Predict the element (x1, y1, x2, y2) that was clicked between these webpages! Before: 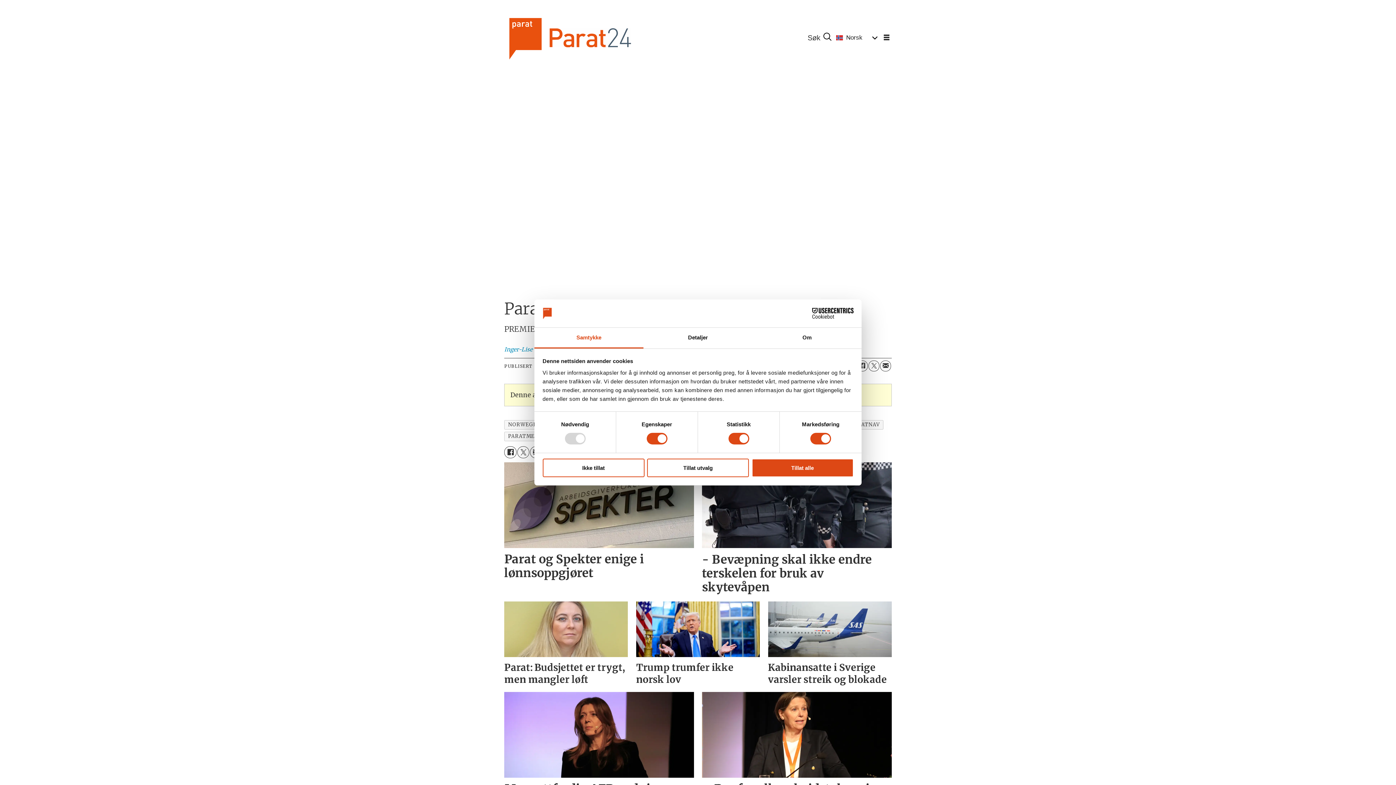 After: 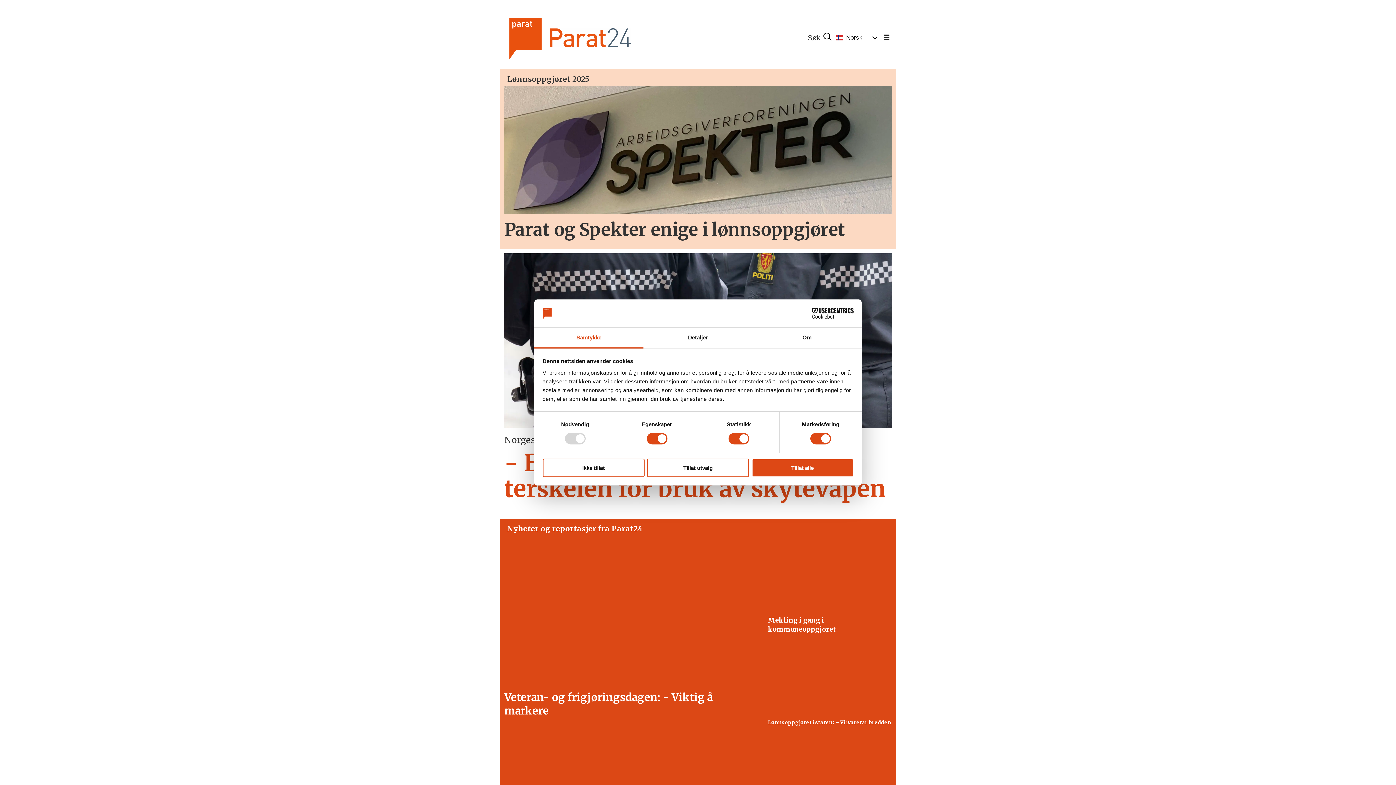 Action: label: Gå til forside bbox: (549, 14, 631, 60)